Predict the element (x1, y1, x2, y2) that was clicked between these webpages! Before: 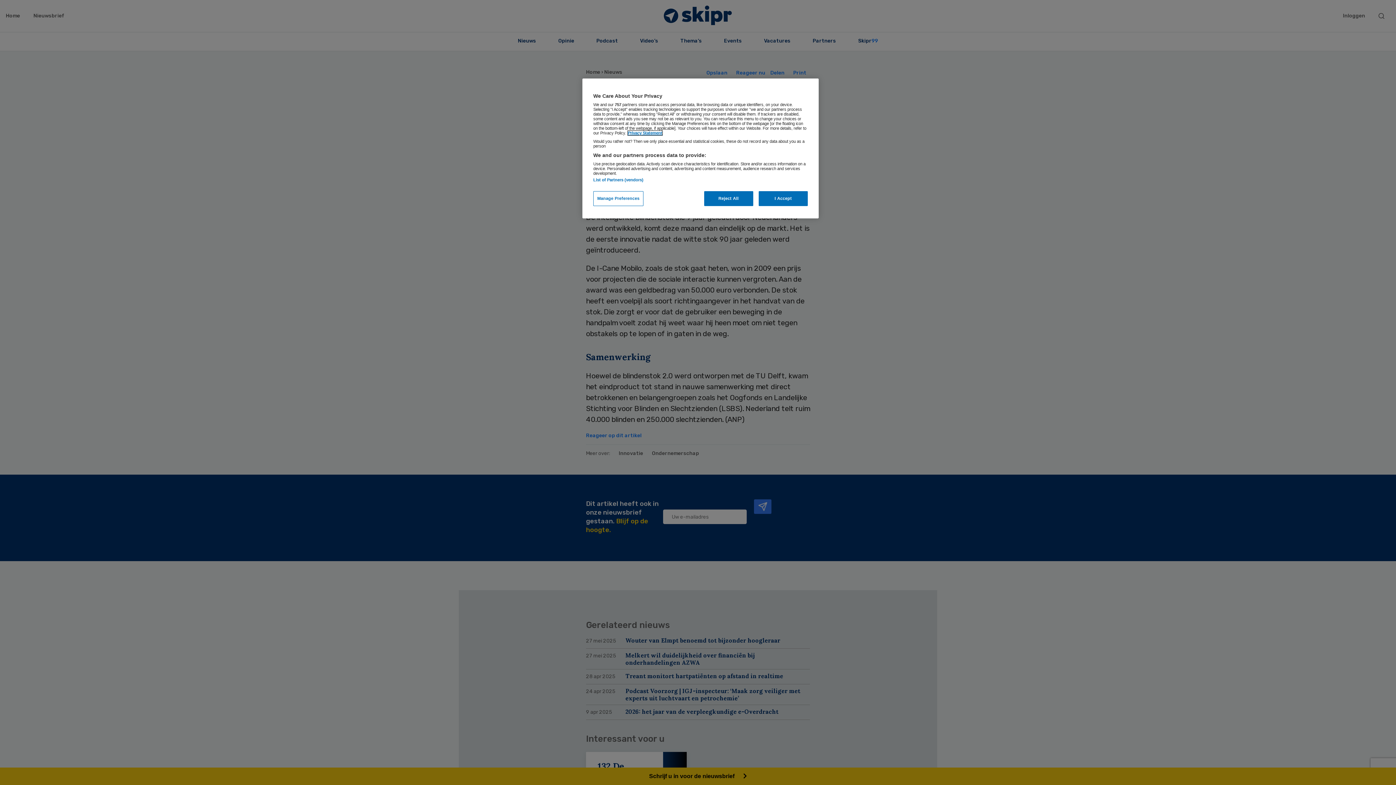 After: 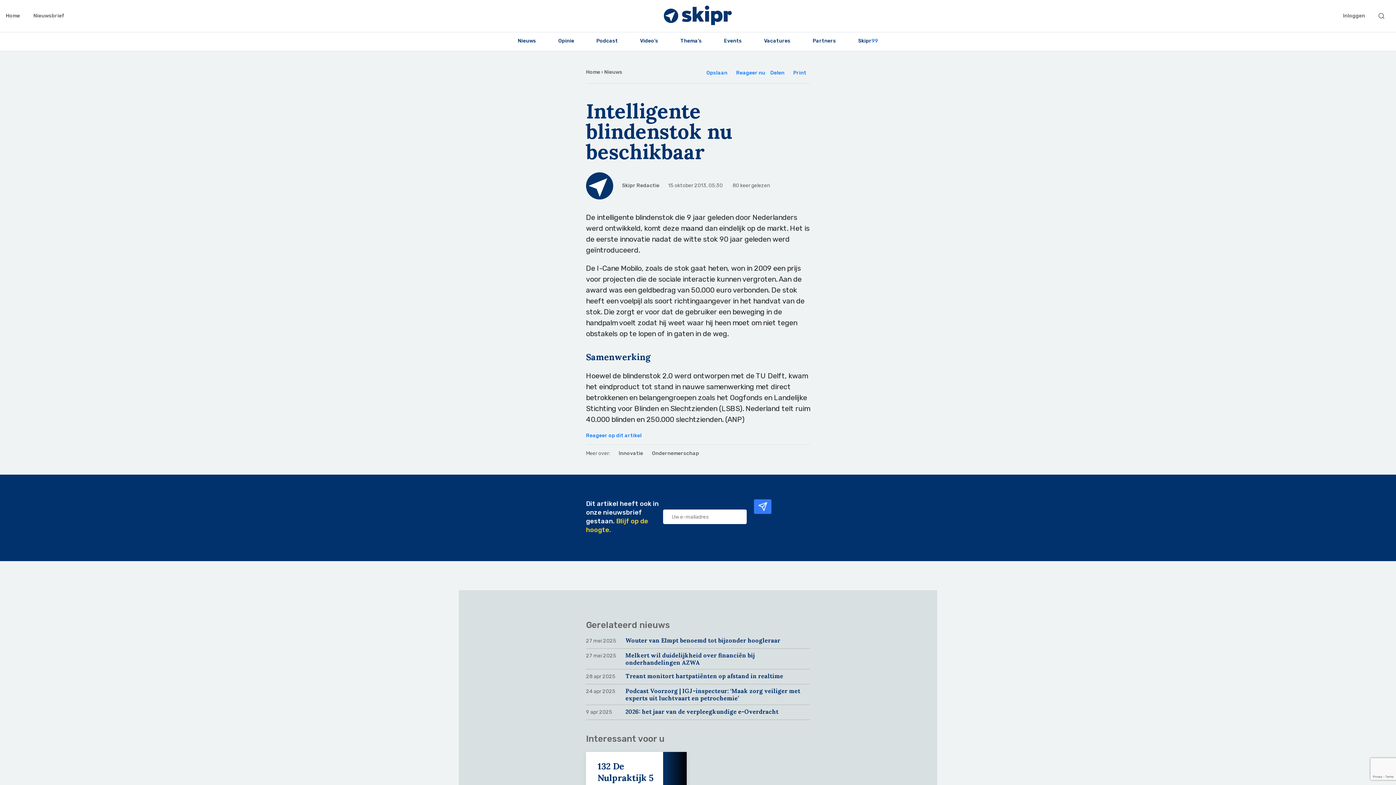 Action: label: Reject All bbox: (704, 191, 753, 206)